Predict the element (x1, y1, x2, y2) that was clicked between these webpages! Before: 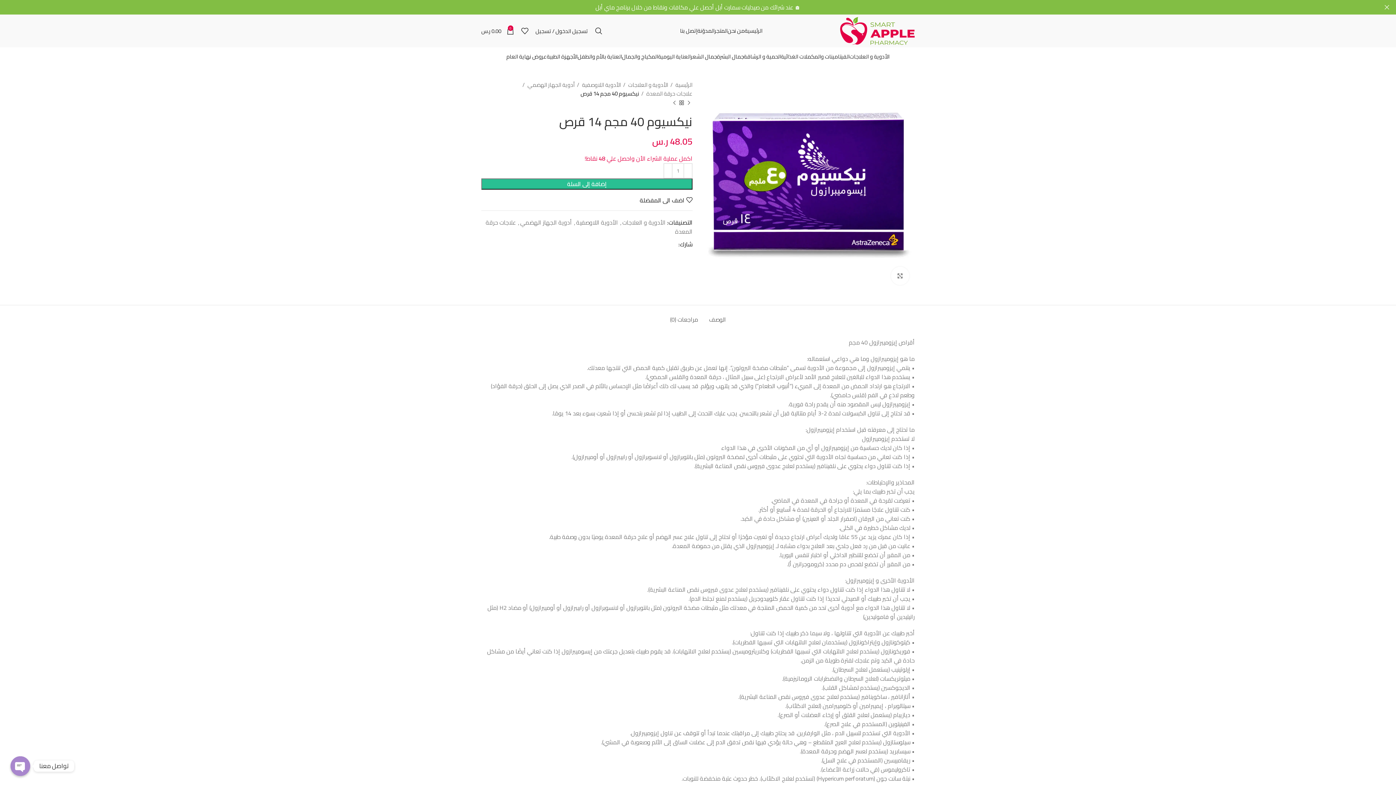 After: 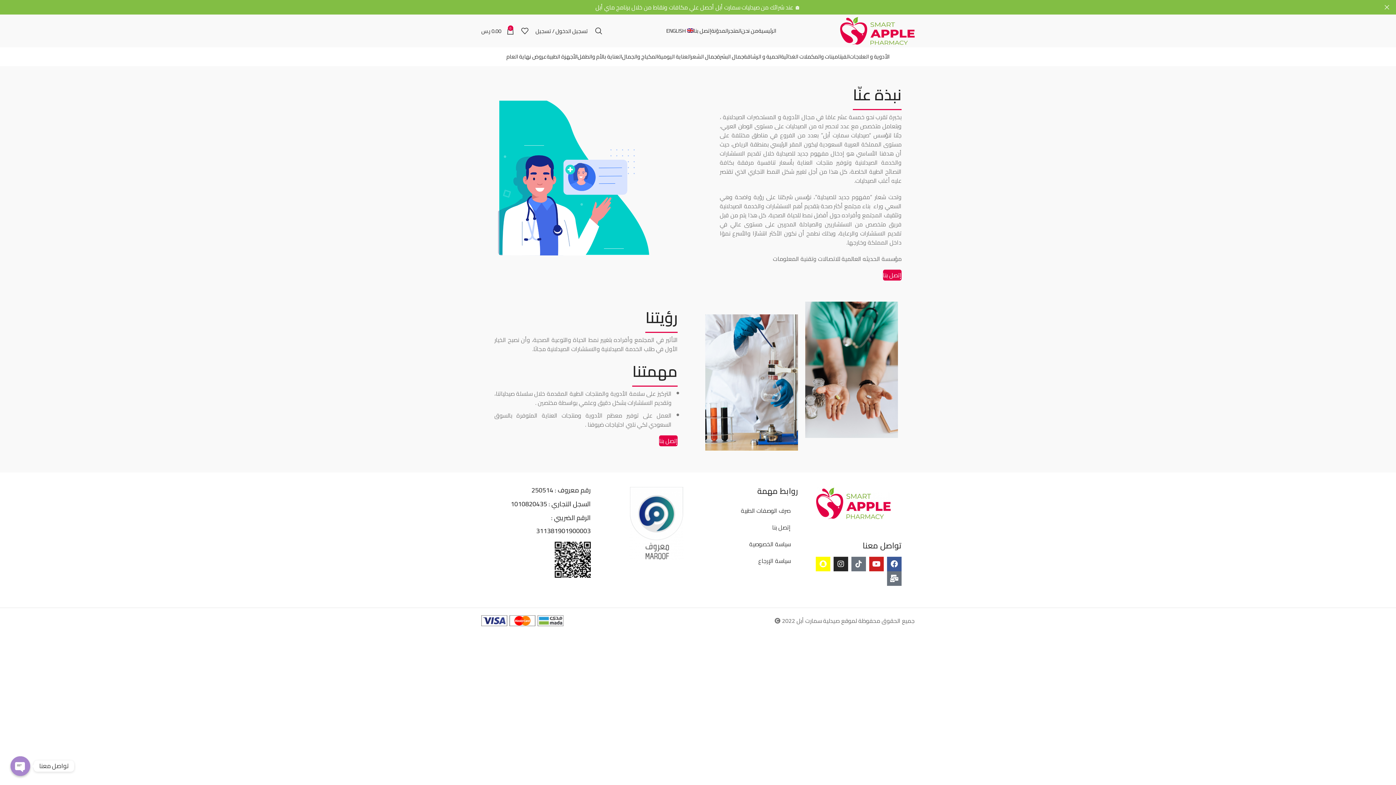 Action: label: من نحن bbox: (727, 23, 744, 38)